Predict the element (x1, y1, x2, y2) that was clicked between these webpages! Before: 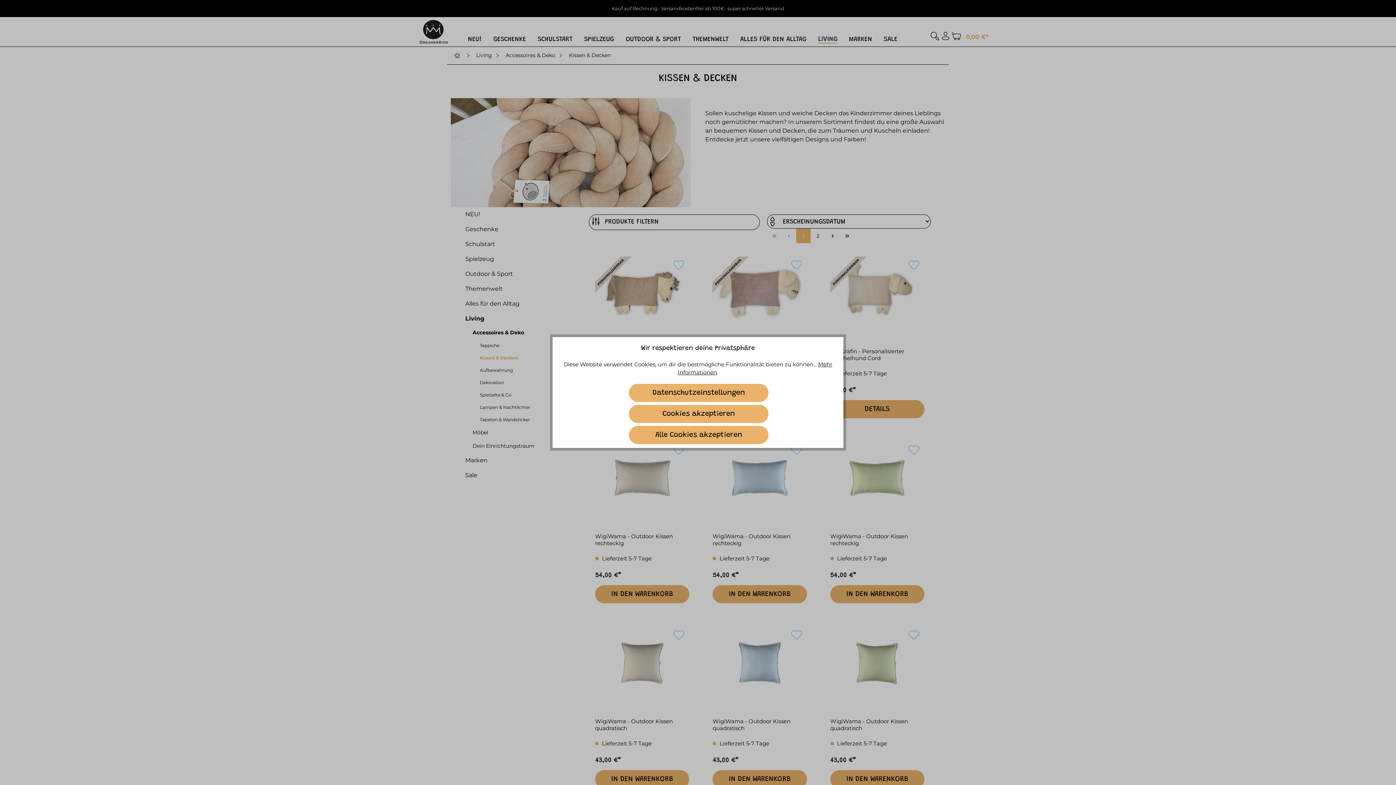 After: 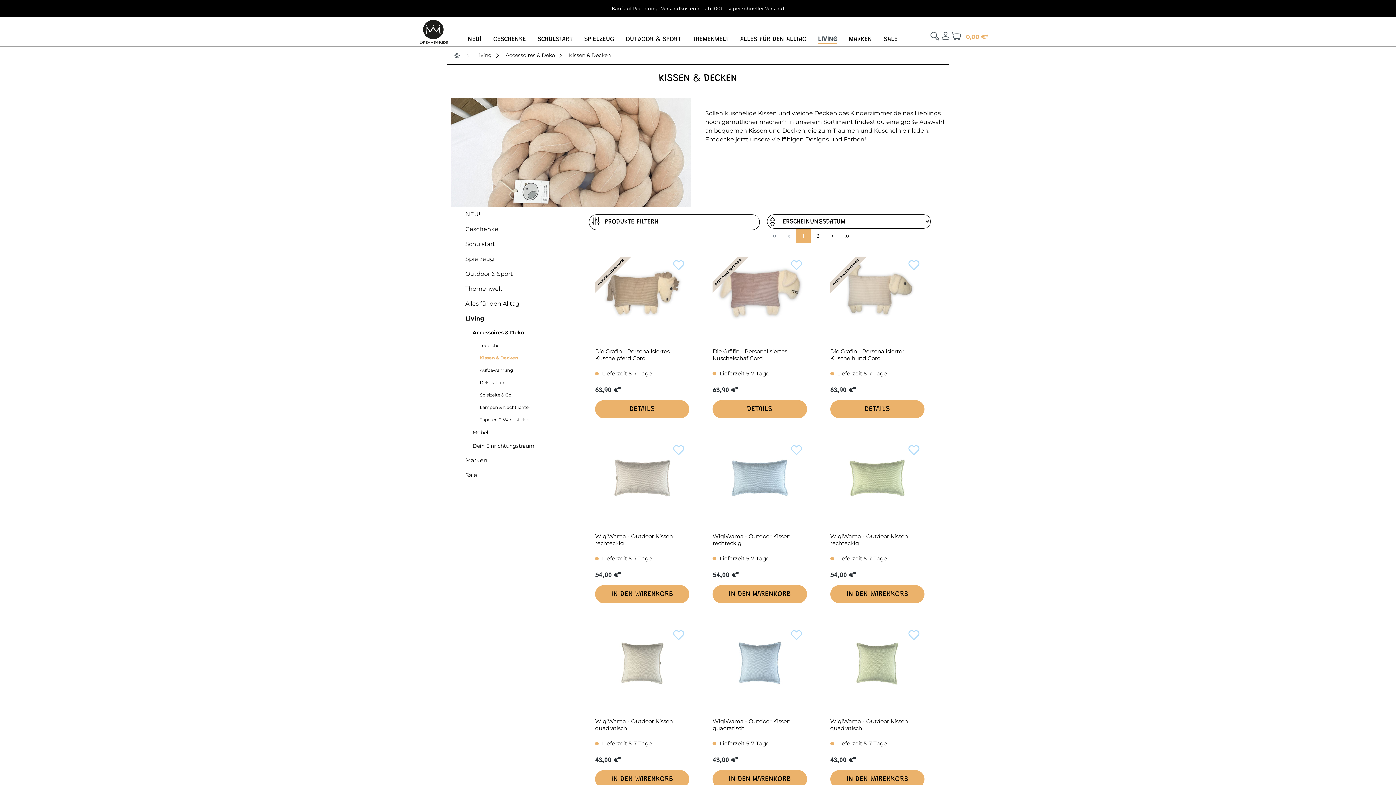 Action: label: Alle Cookies akzeptieren bbox: (629, 426, 768, 444)